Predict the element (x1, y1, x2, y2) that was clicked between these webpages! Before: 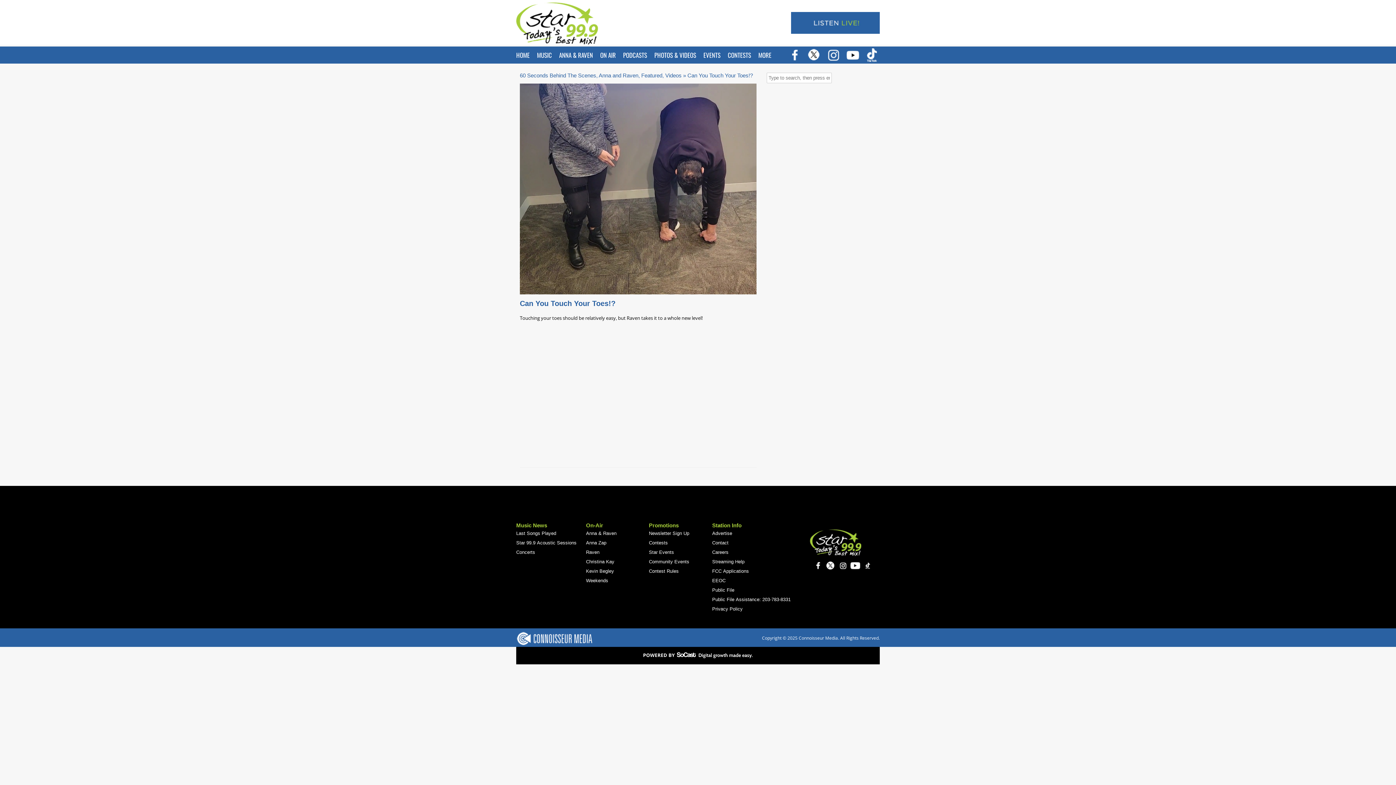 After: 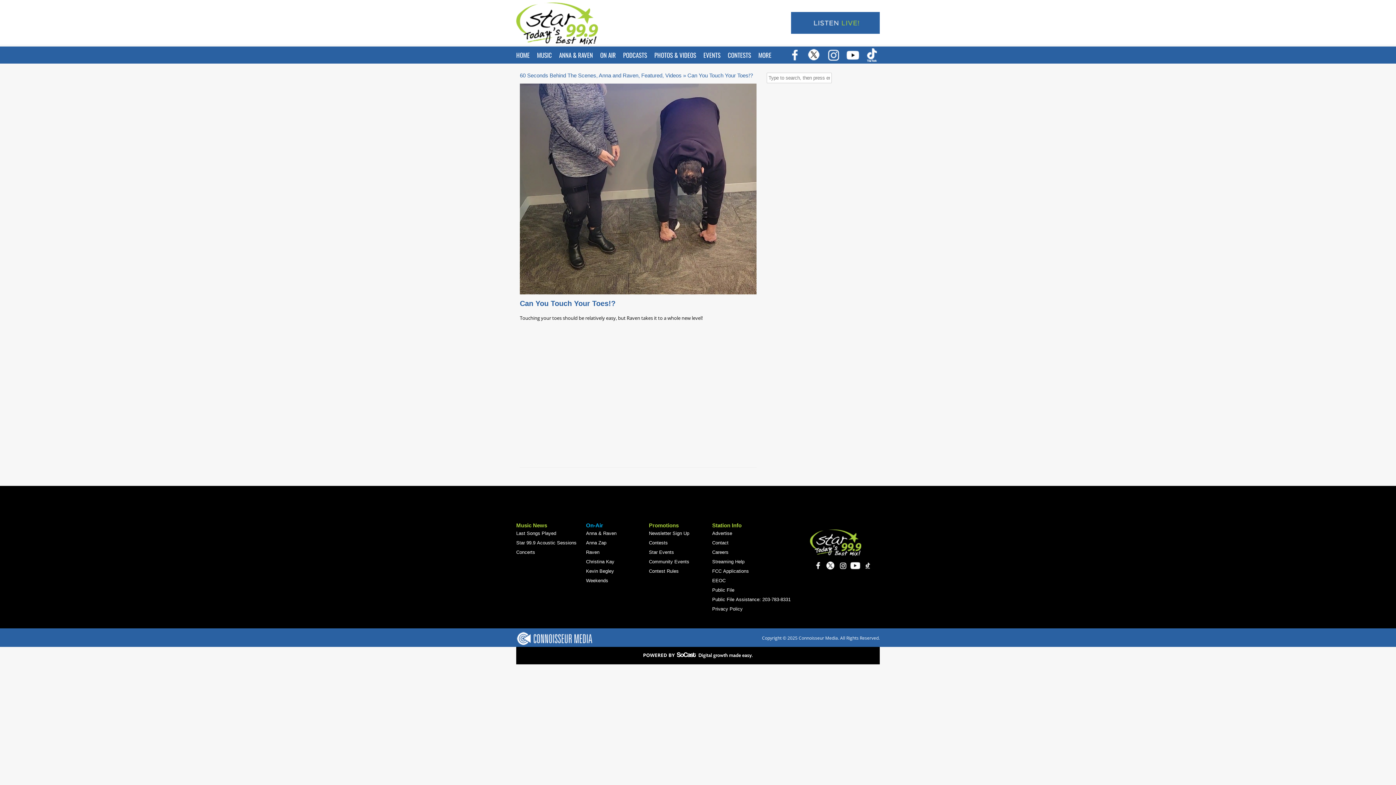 Action: bbox: (586, 522, 649, 529) label: On-Air